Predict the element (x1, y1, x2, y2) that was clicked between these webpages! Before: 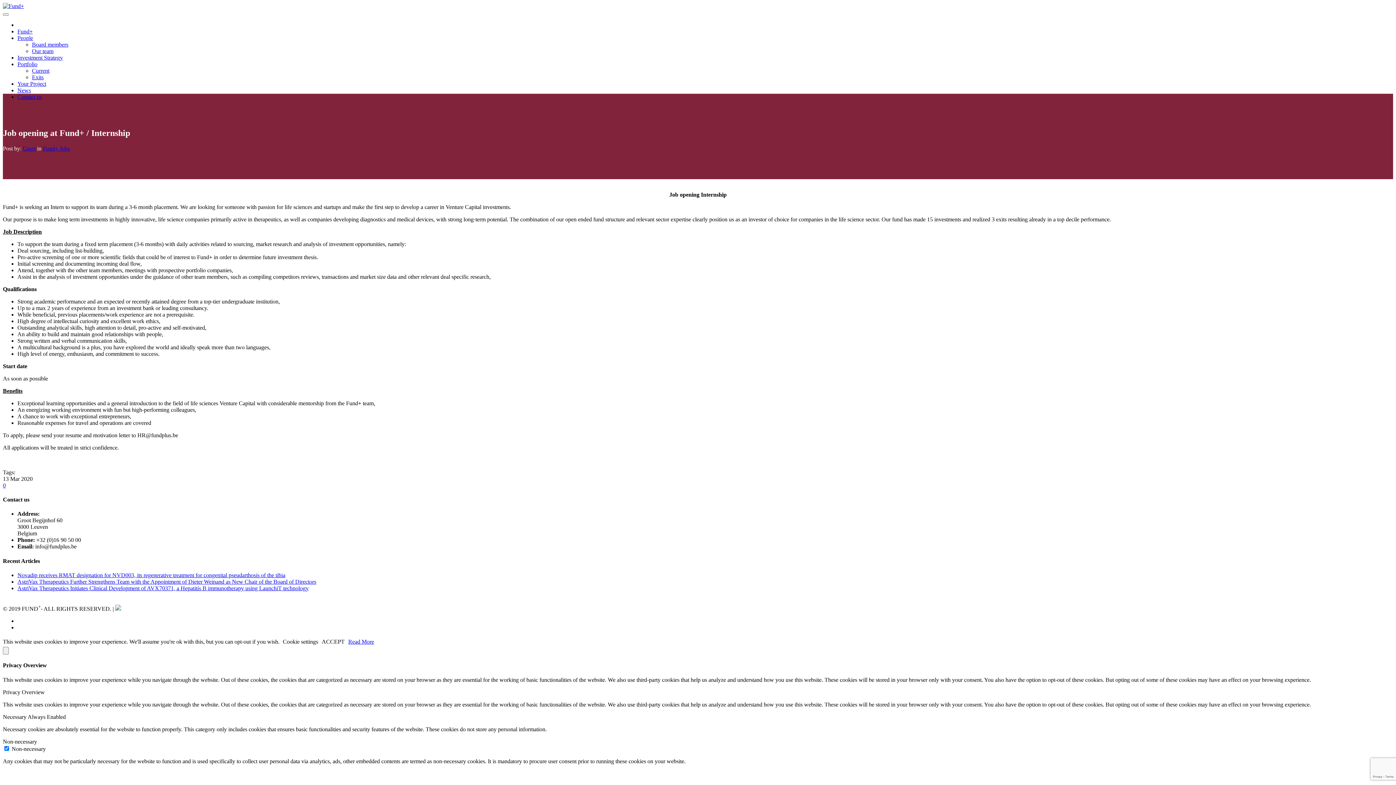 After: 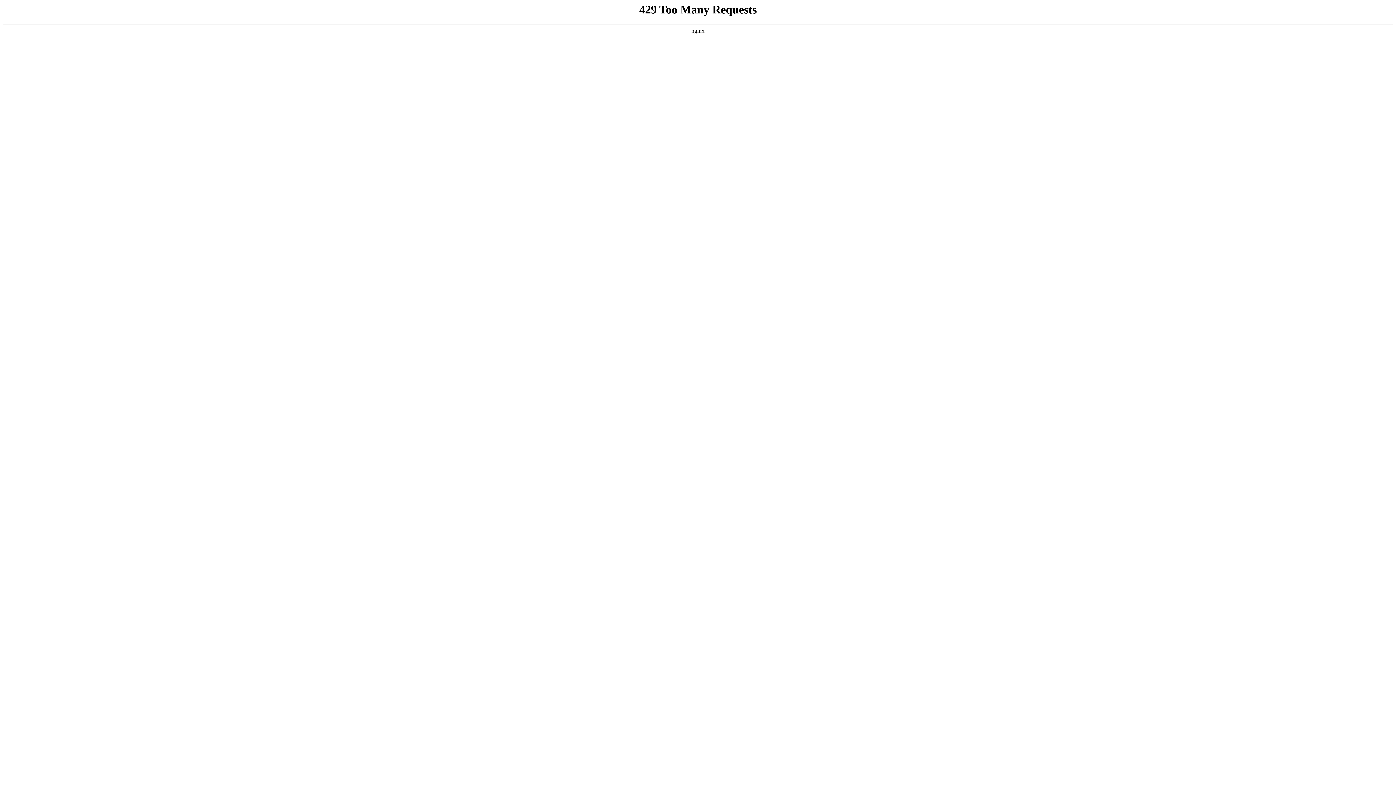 Action: bbox: (17, 80, 46, 86) label: Your Project